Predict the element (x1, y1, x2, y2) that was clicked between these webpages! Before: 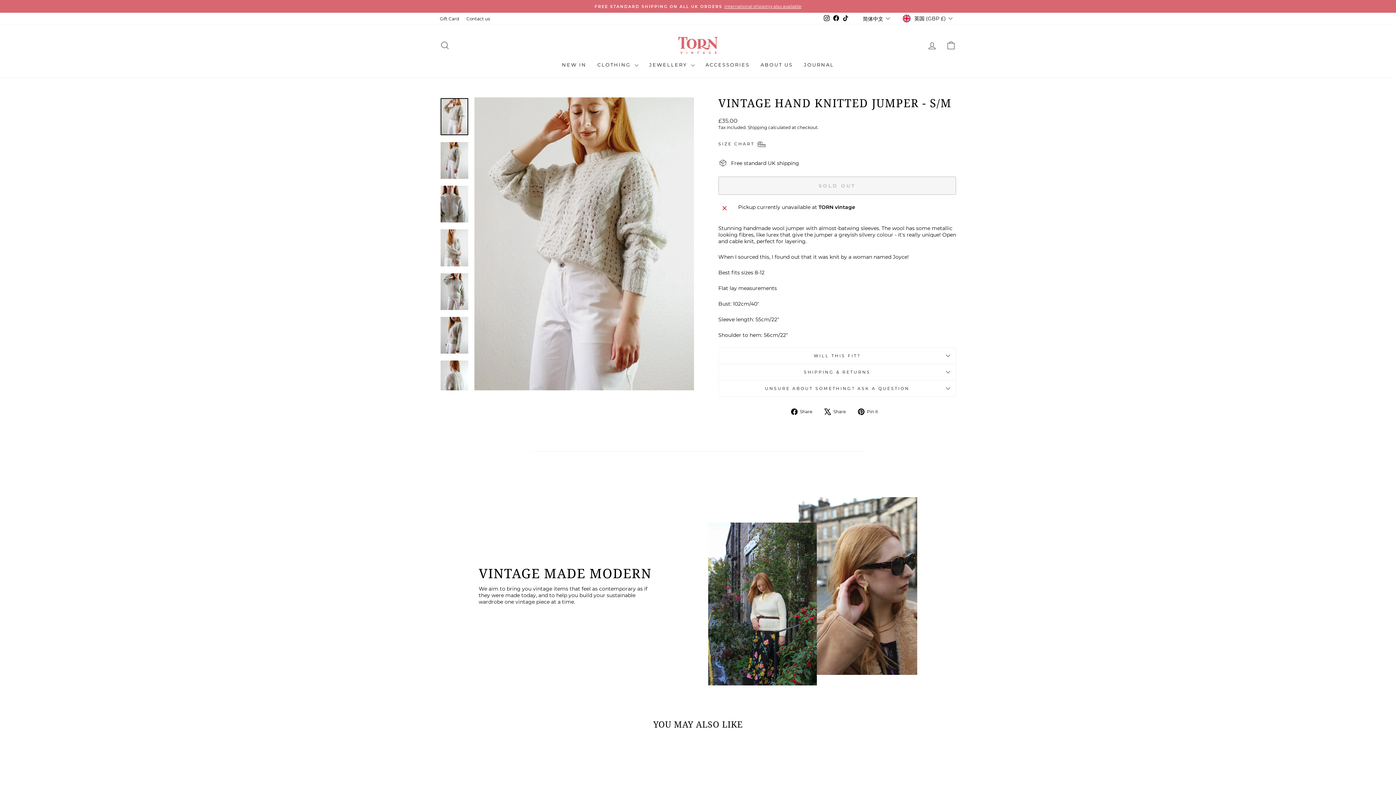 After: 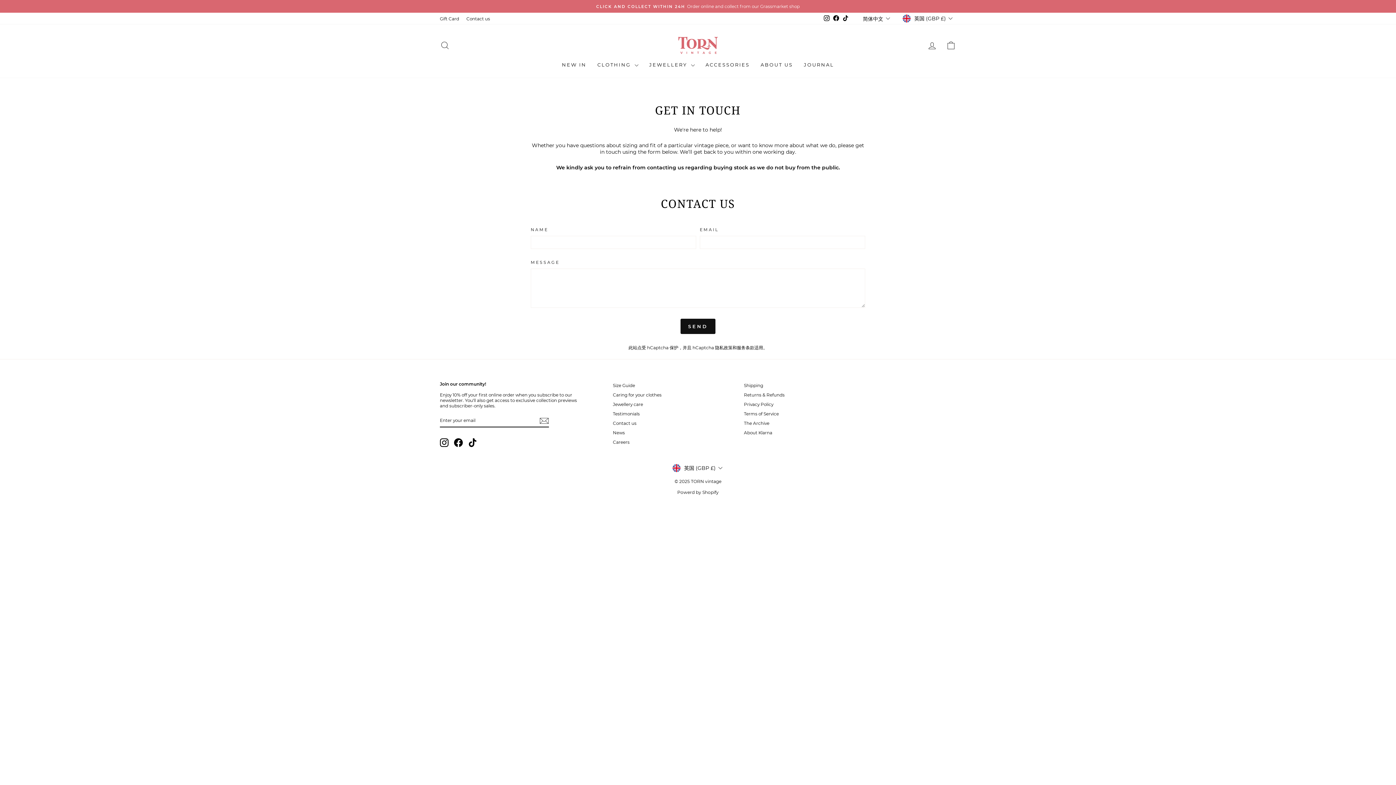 Action: bbox: (462, 14, 493, 23) label: Contact us